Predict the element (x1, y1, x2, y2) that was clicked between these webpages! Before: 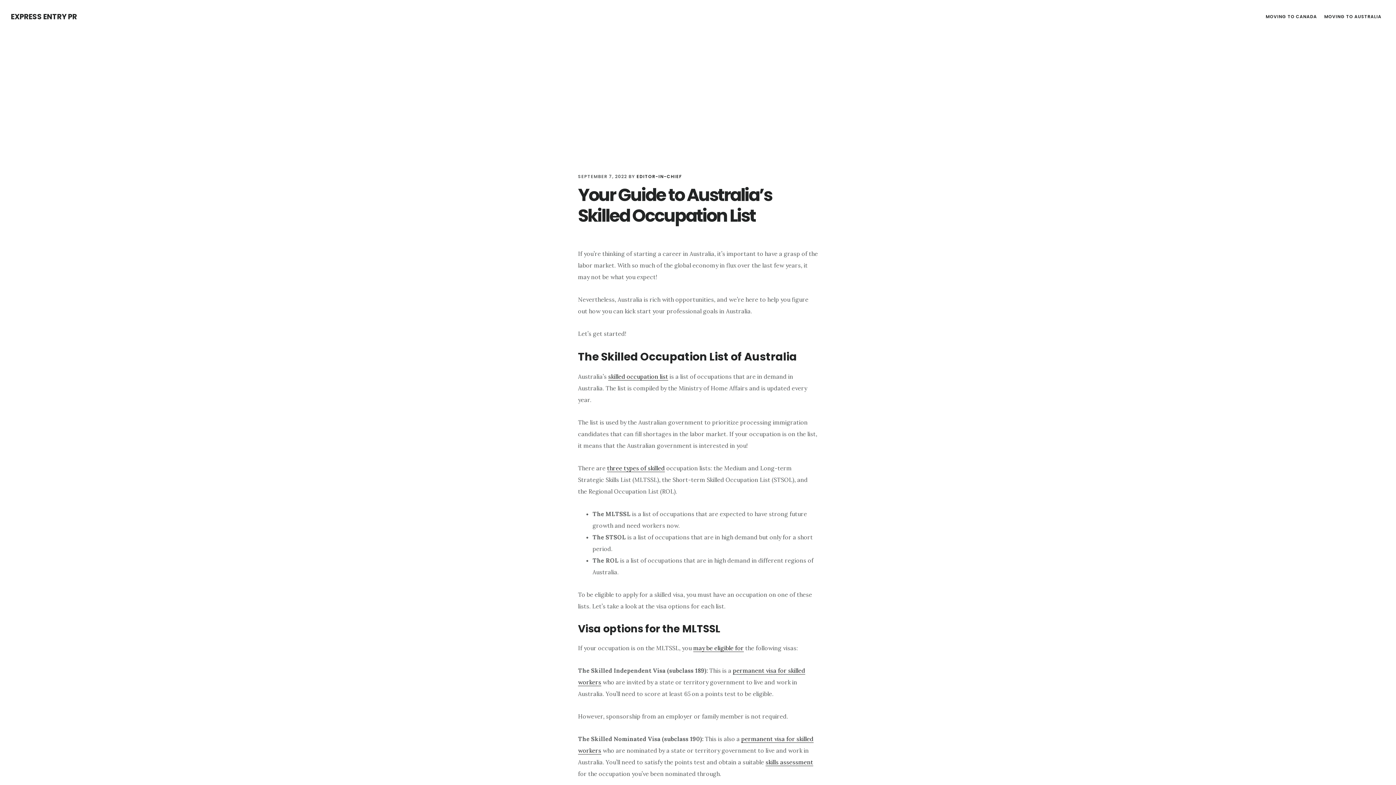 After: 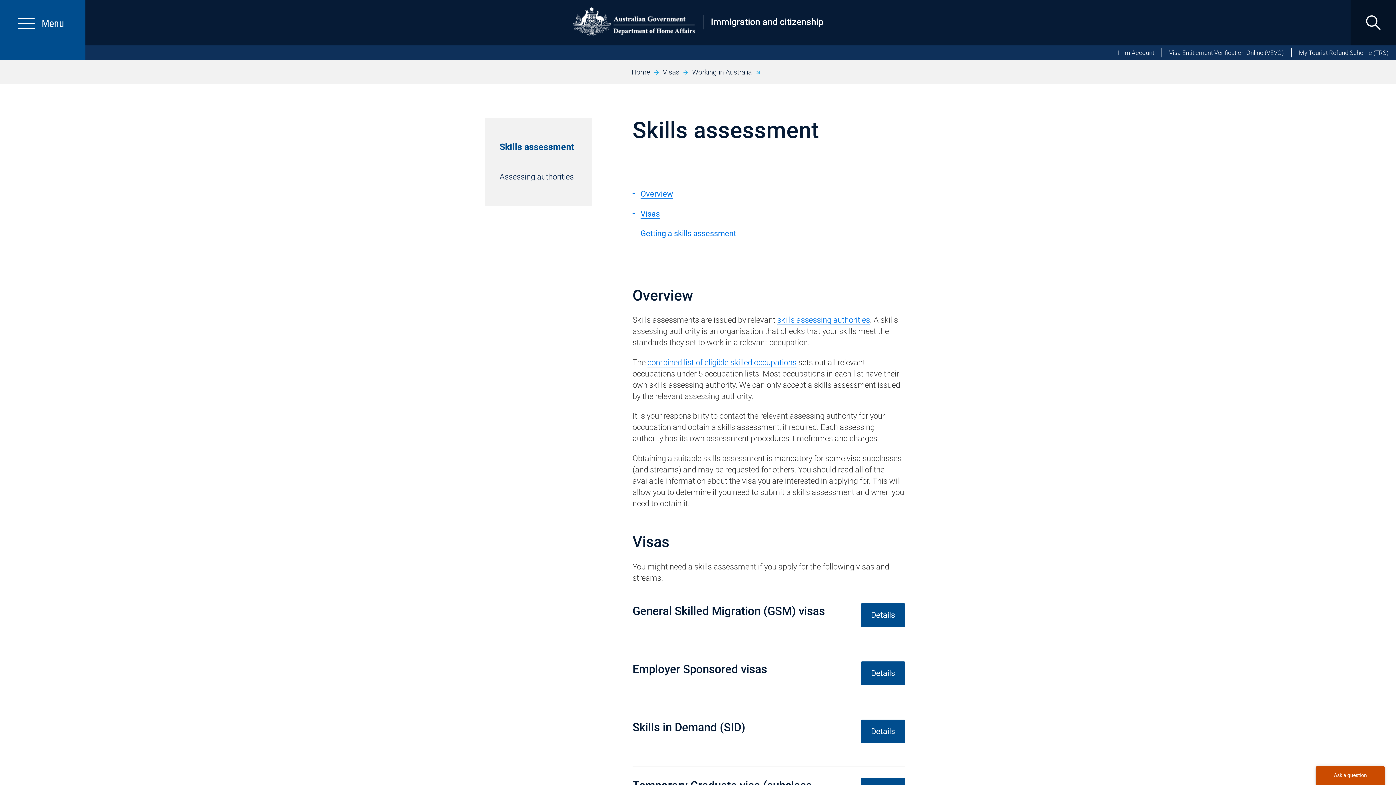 Action: bbox: (765, 758, 813, 766) label: skills assessment